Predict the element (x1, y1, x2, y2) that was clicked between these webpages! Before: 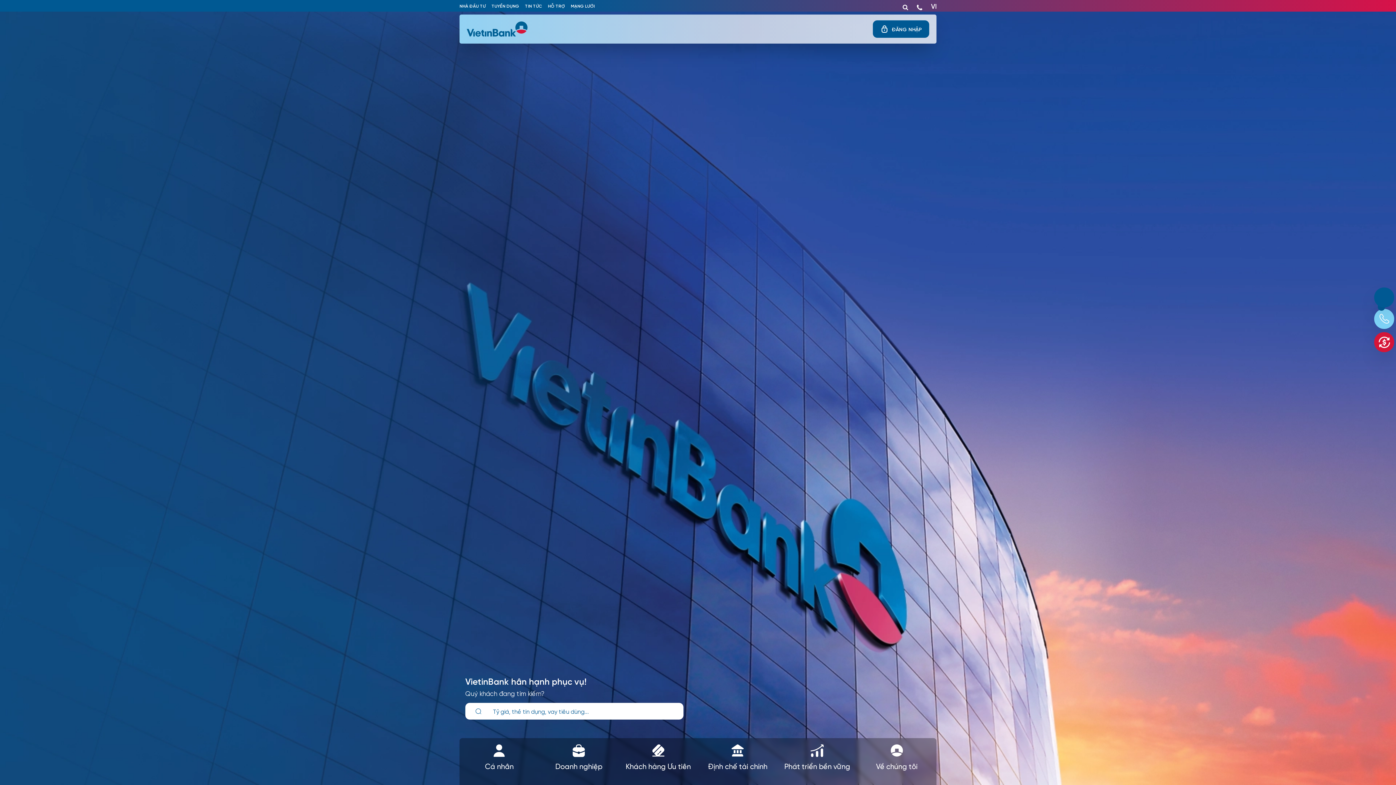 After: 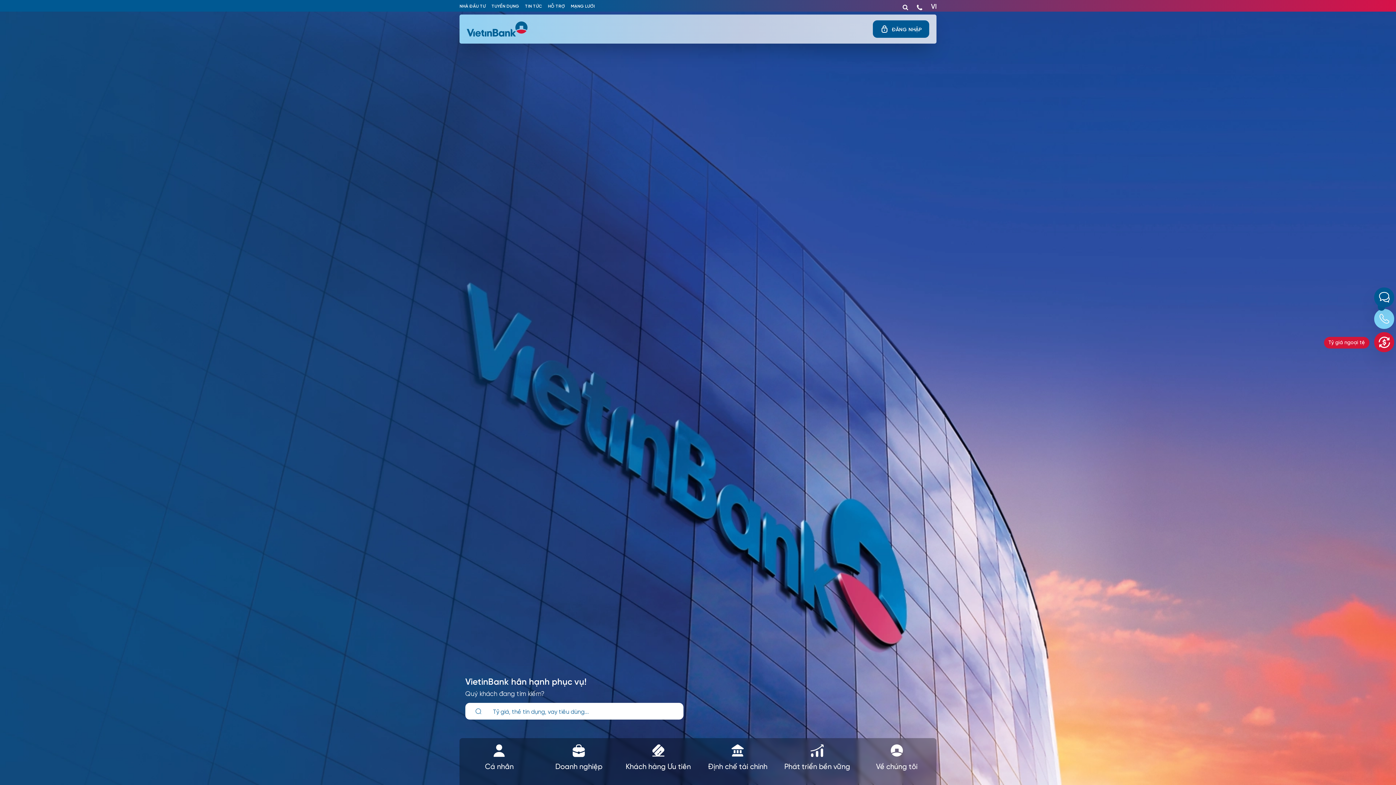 Action: bbox: (1375, 332, 1394, 351) label: exchange-rate